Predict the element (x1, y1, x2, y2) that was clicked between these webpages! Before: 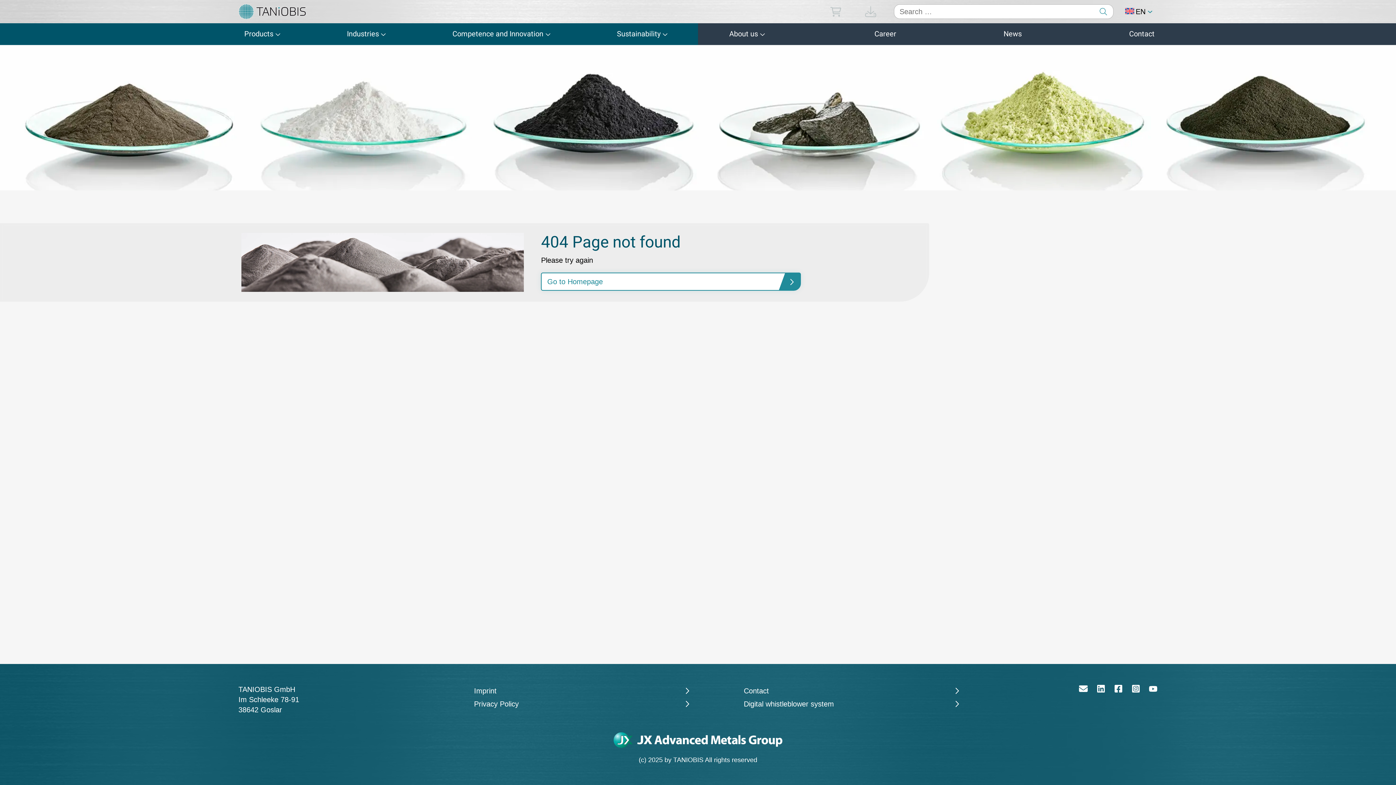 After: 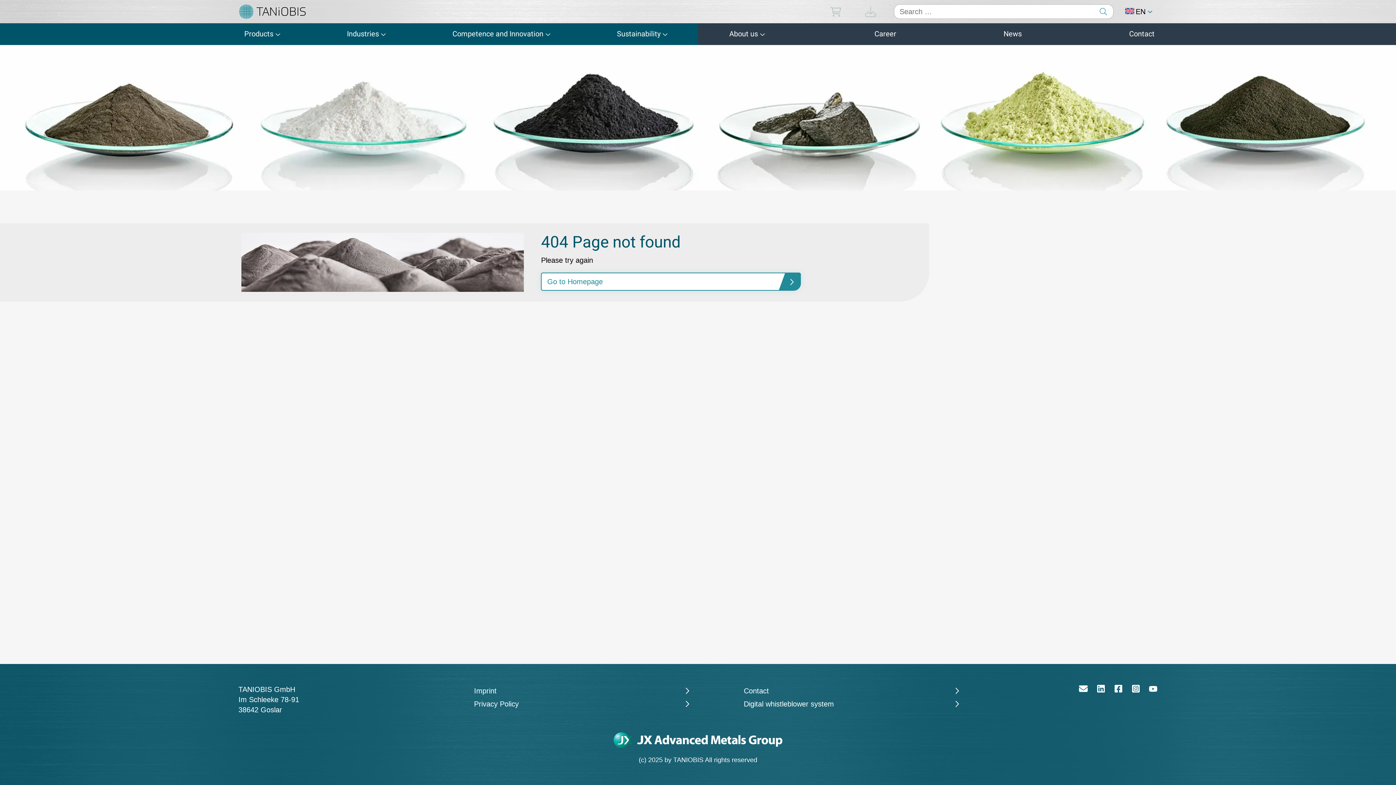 Action: bbox: (1131, 684, 1140, 693)